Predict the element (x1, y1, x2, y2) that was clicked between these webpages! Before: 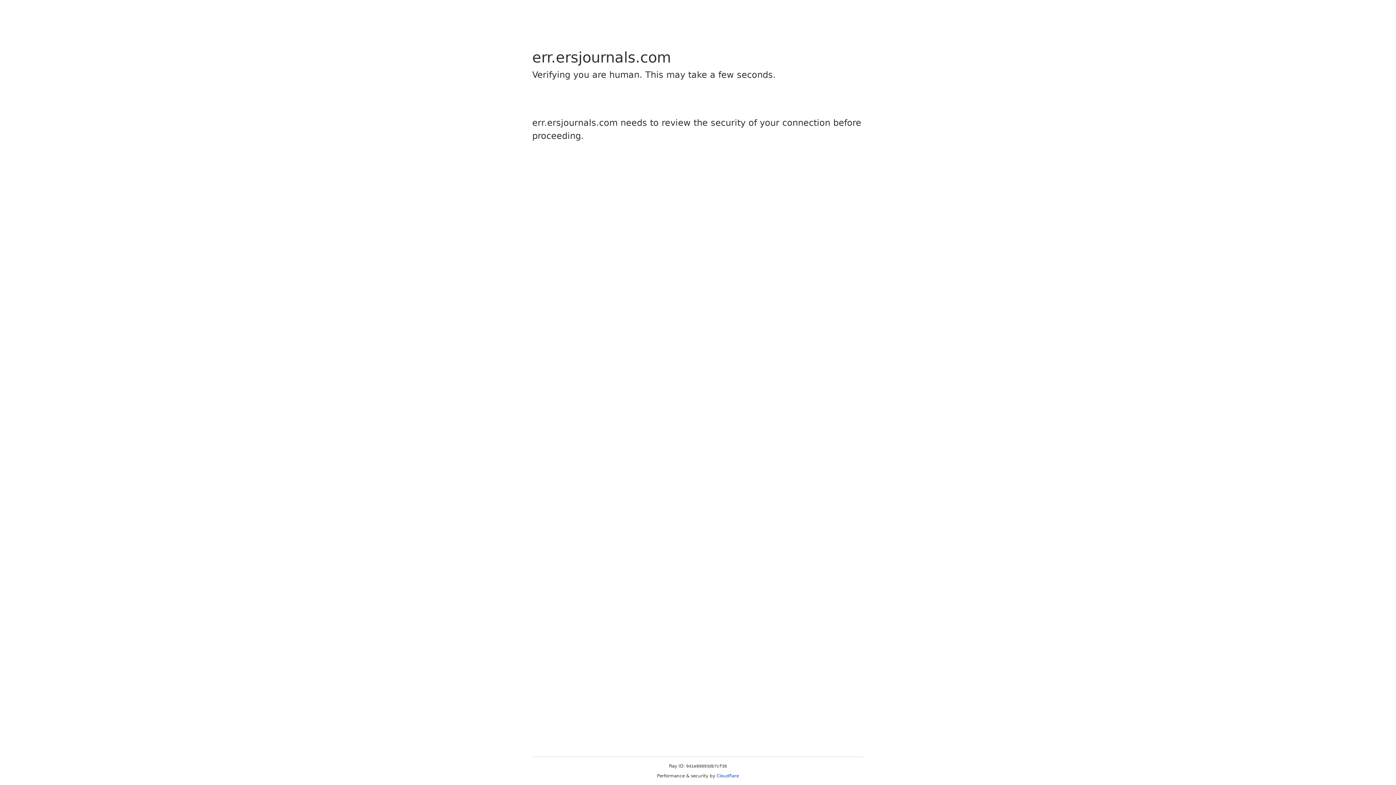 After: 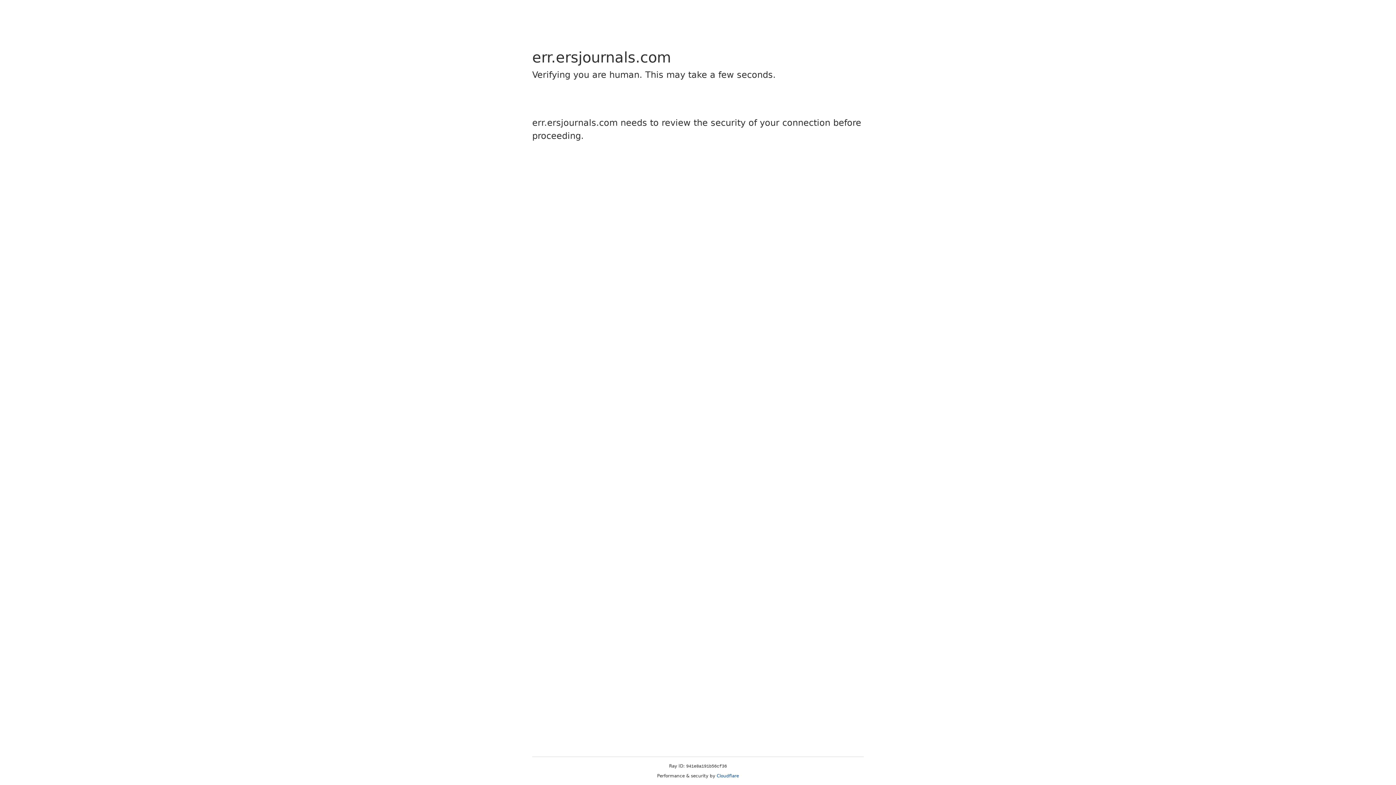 Action: label: Cloudflare bbox: (716, 773, 739, 778)